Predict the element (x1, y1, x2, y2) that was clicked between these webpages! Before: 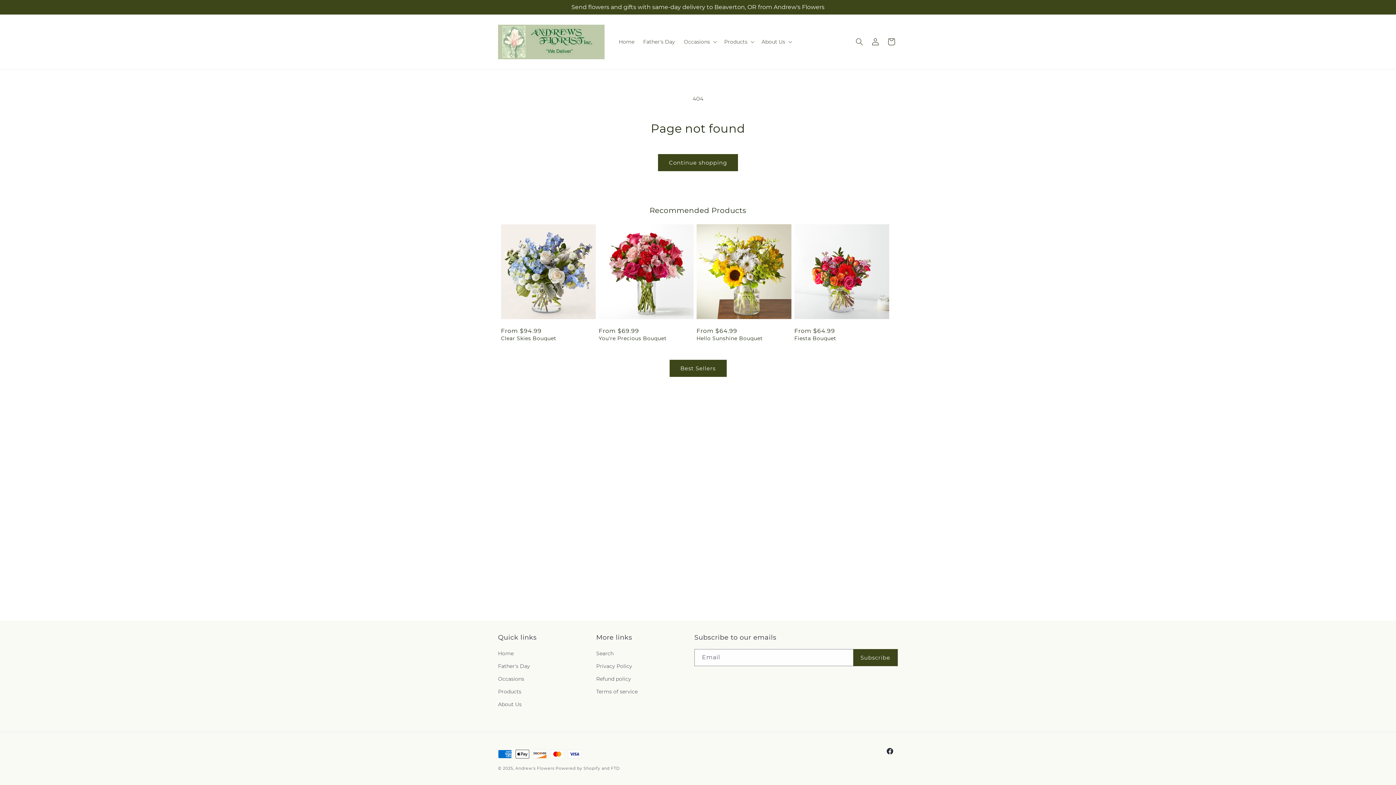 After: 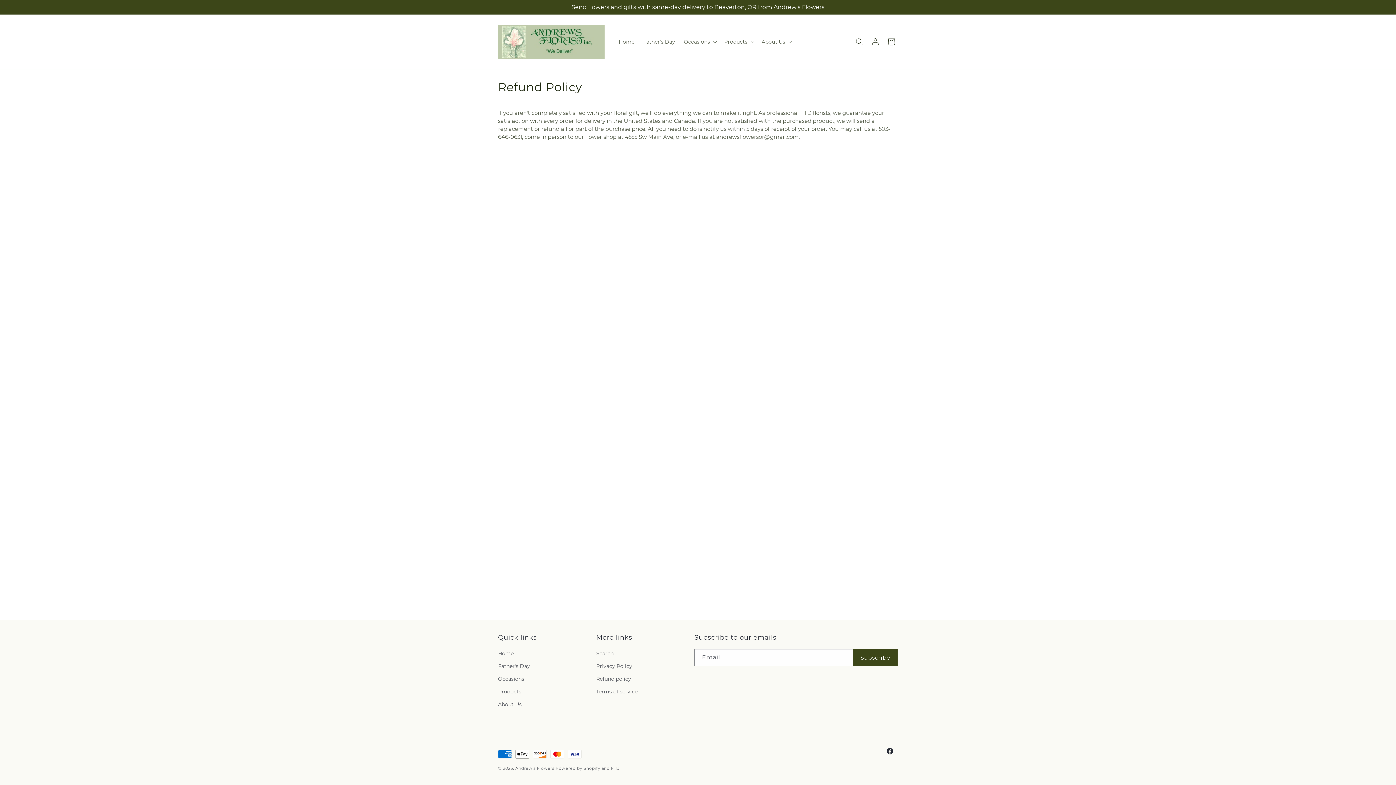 Action: bbox: (596, 673, 631, 685) label: Refund policy